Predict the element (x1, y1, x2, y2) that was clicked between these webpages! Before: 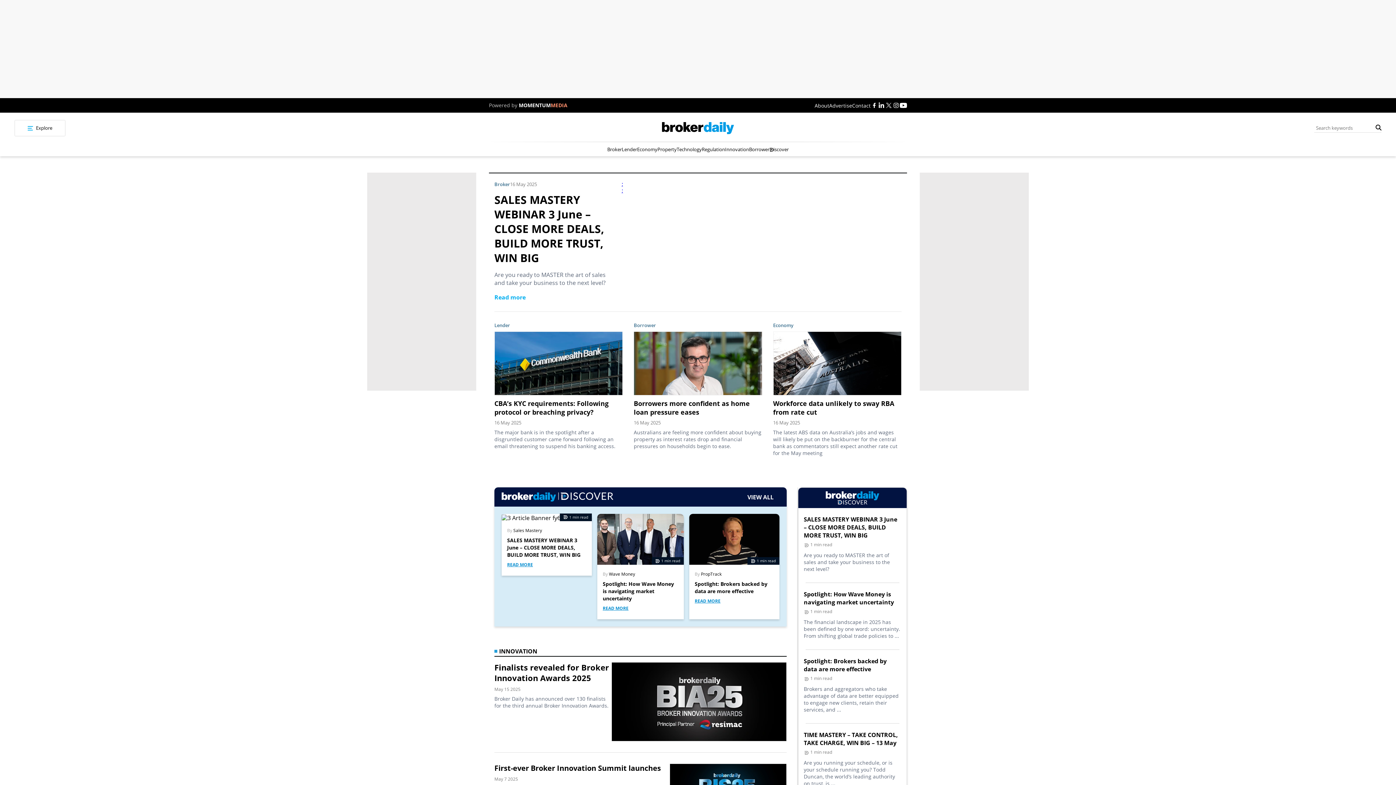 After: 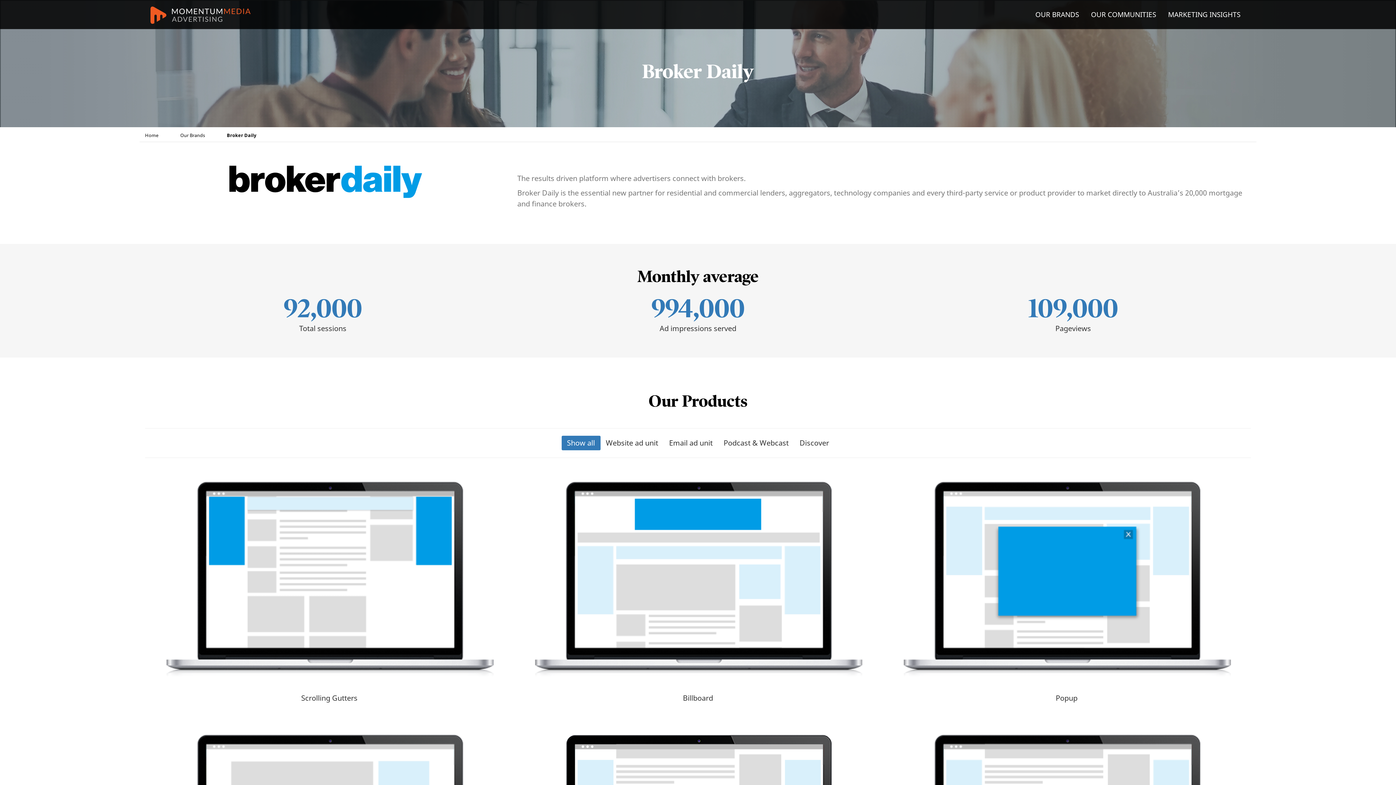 Action: label: Advertise bbox: (829, 102, 852, 109)